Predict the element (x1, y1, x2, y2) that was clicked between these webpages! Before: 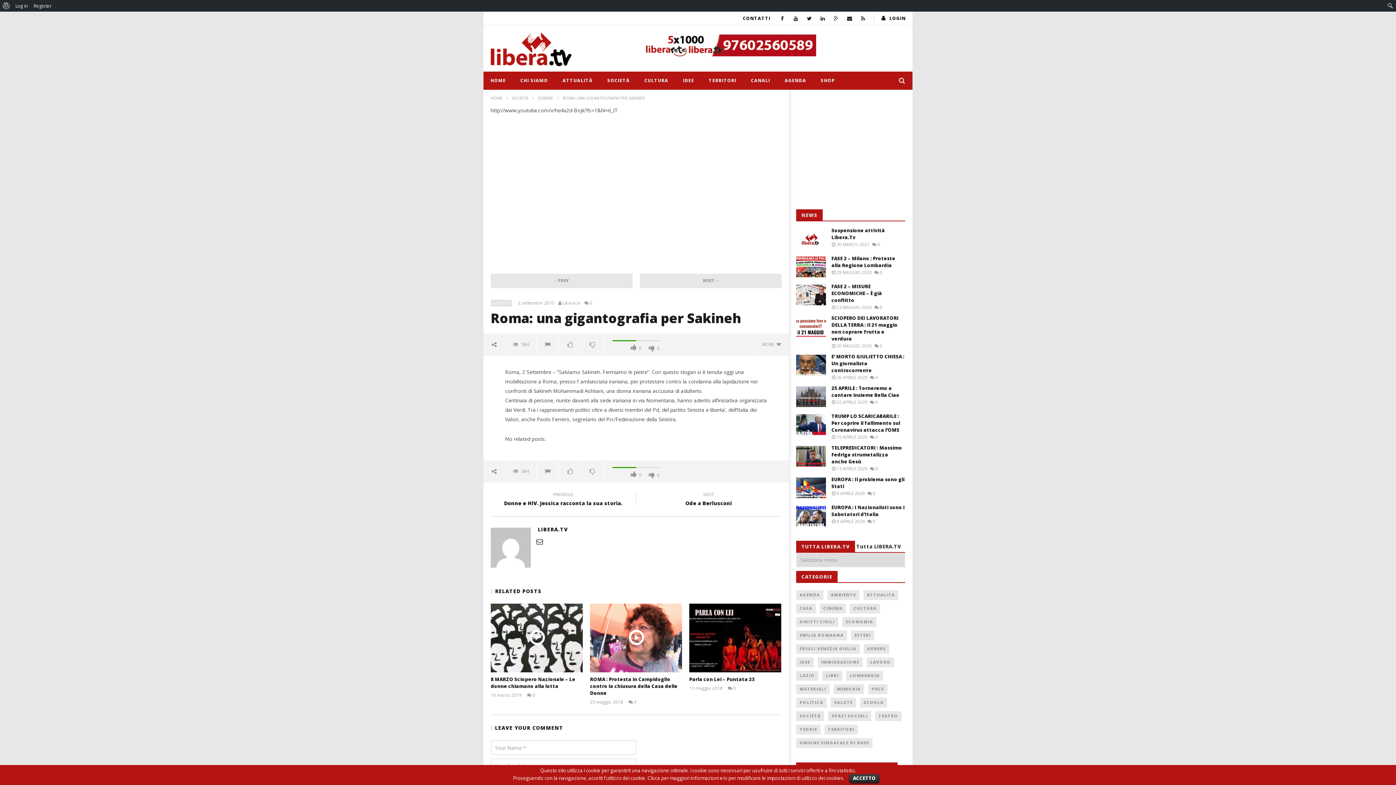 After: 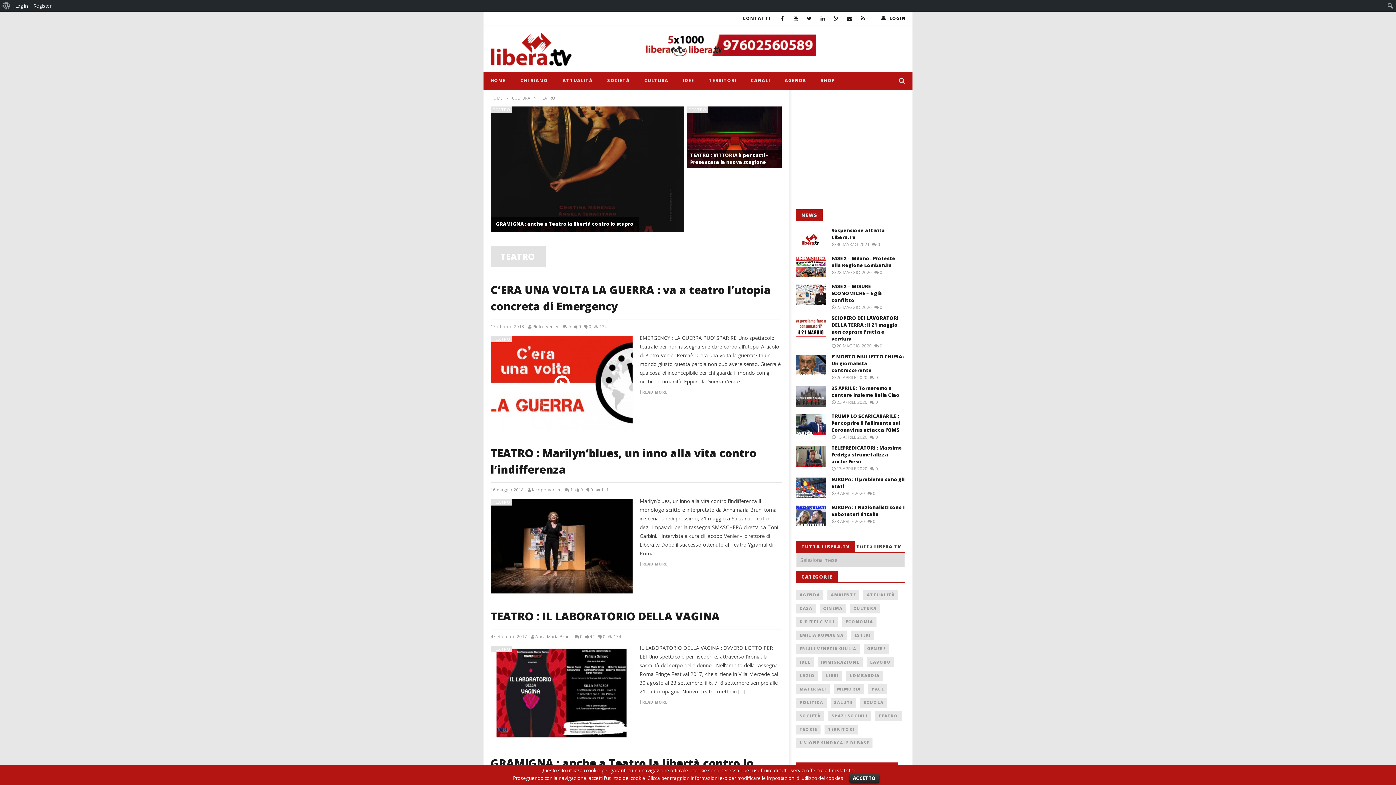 Action: label: TEATRO bbox: (875, 711, 901, 721)